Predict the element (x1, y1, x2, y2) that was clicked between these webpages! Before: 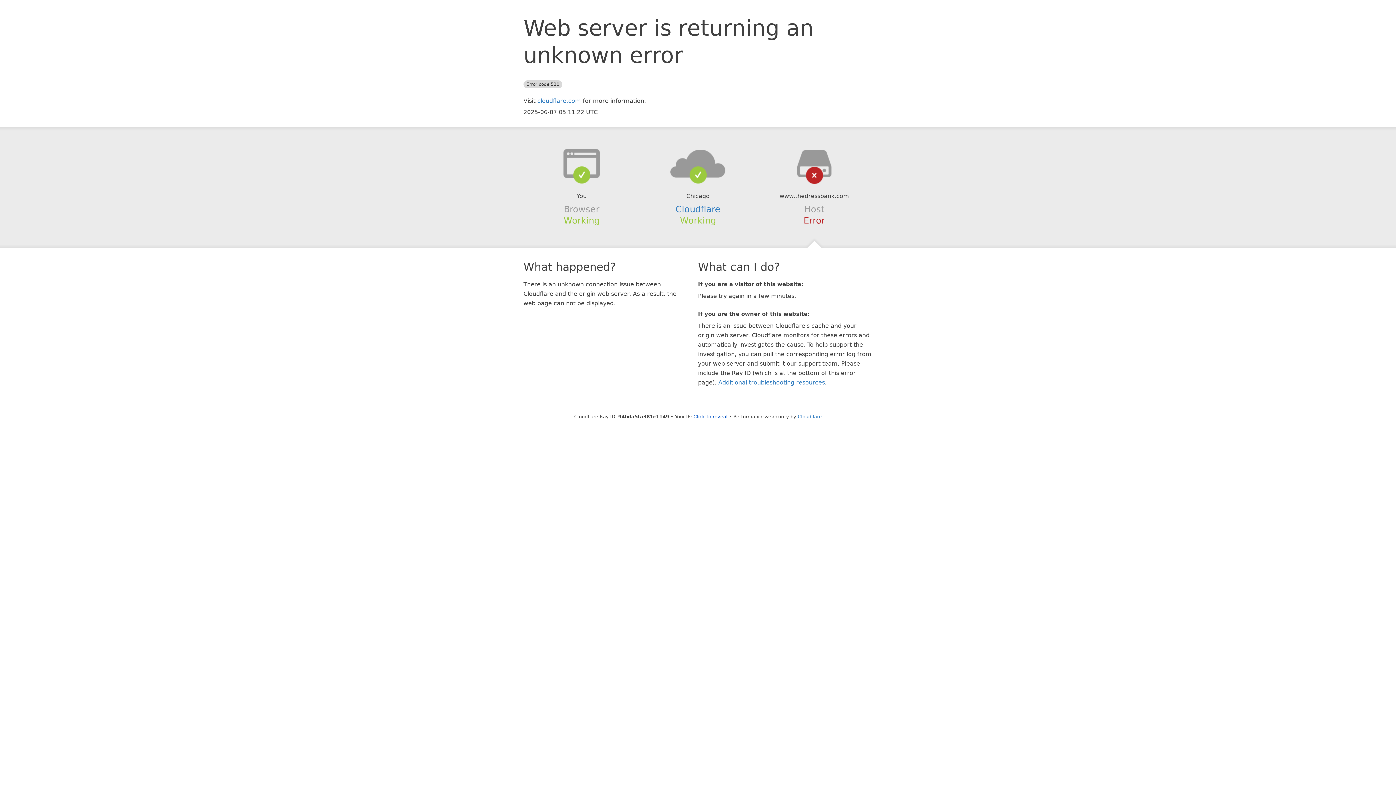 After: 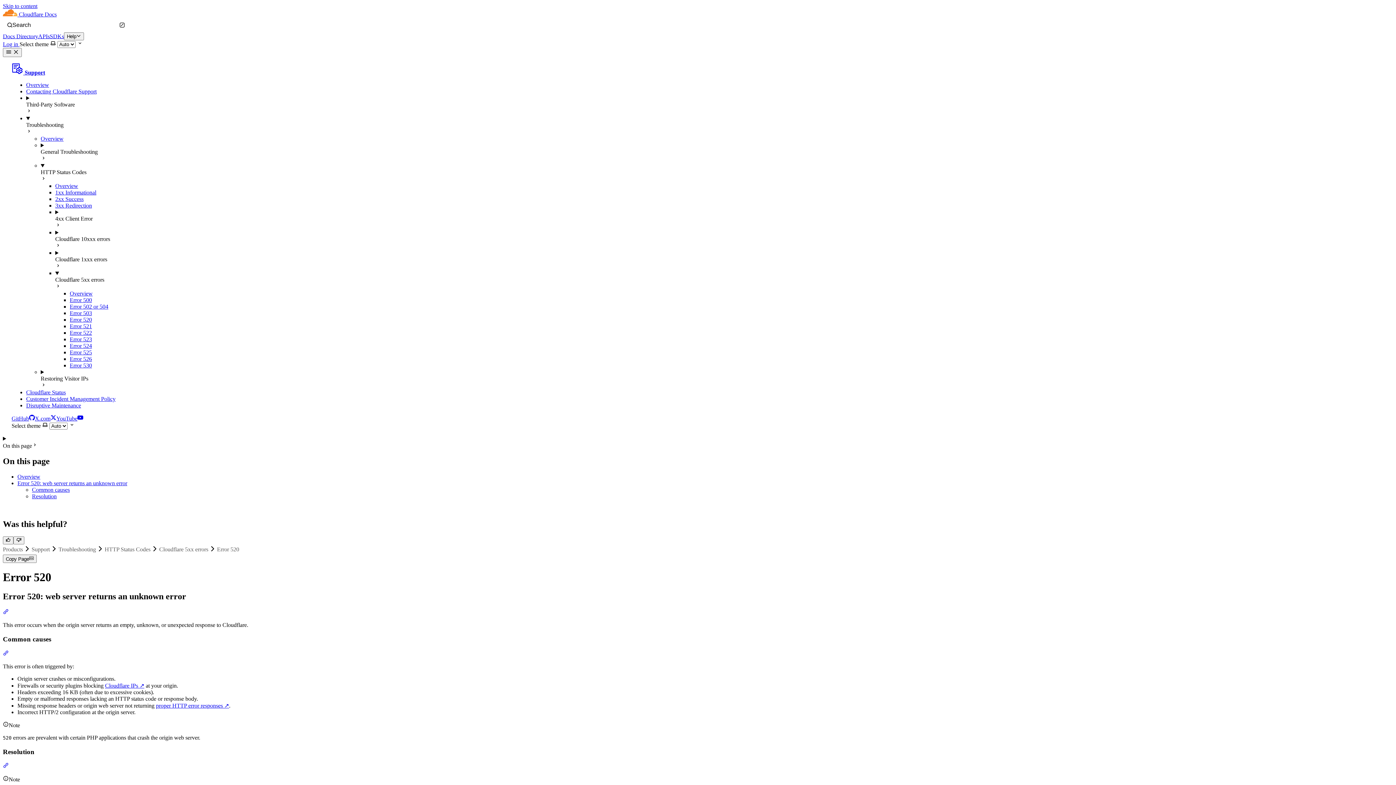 Action: label: Additional troubleshooting resources bbox: (718, 379, 825, 386)